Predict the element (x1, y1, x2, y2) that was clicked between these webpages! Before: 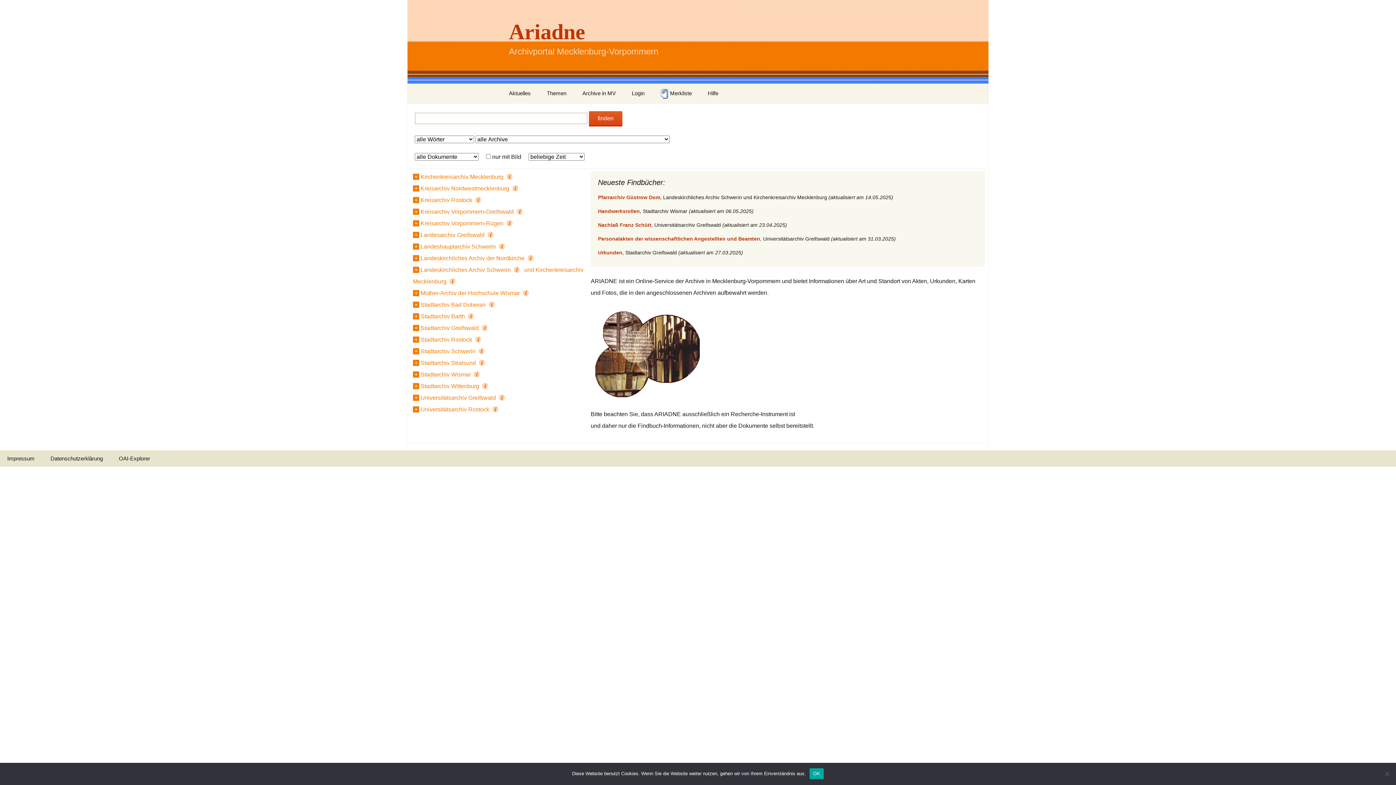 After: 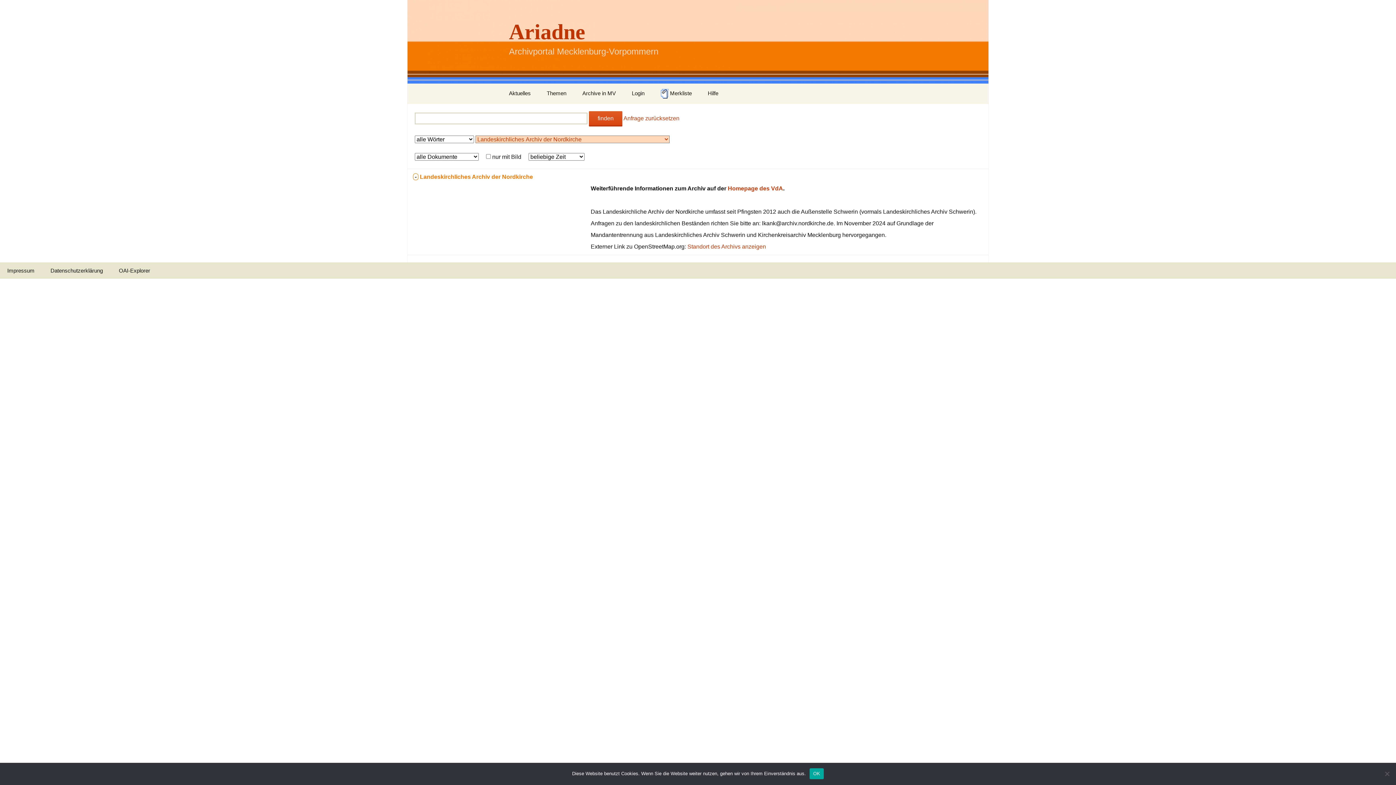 Action: bbox: (526, 255, 533, 261)